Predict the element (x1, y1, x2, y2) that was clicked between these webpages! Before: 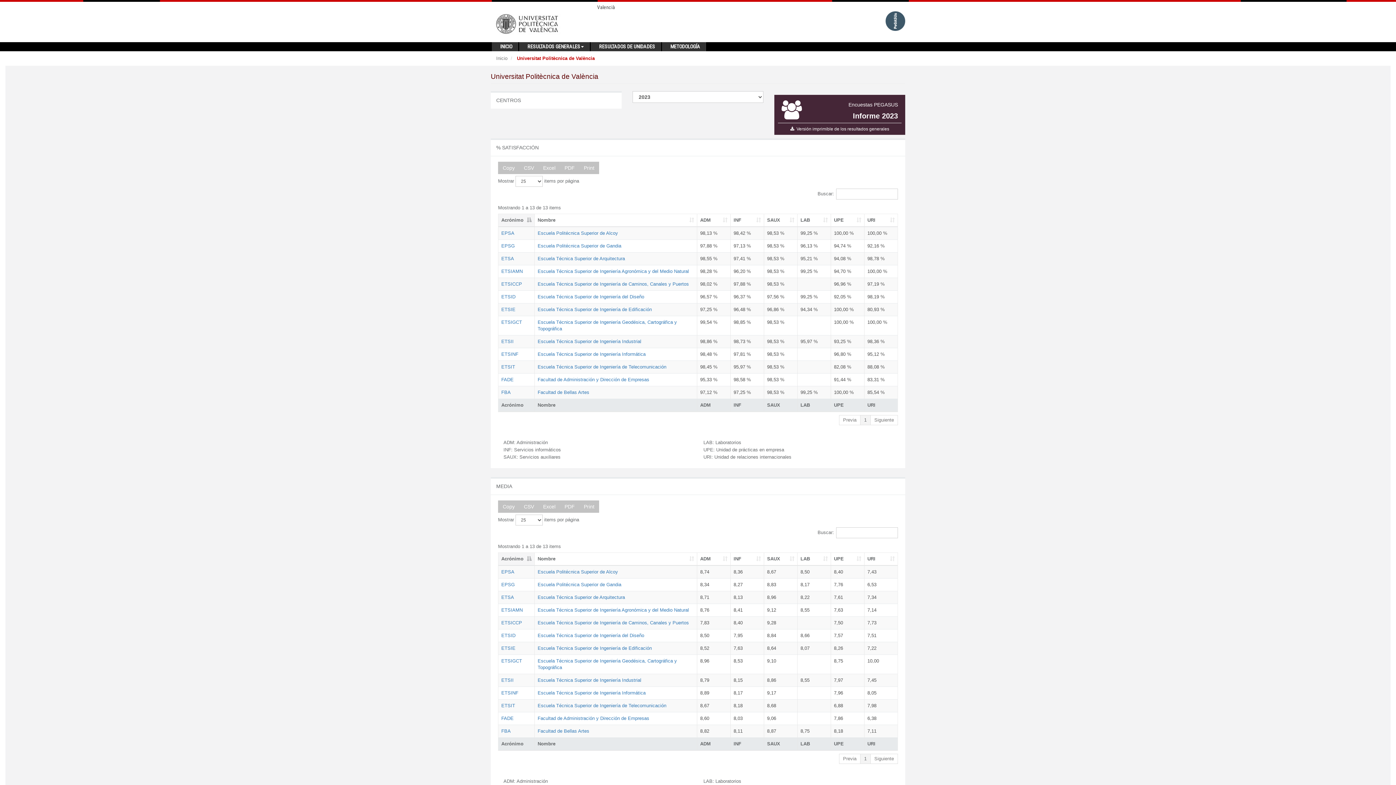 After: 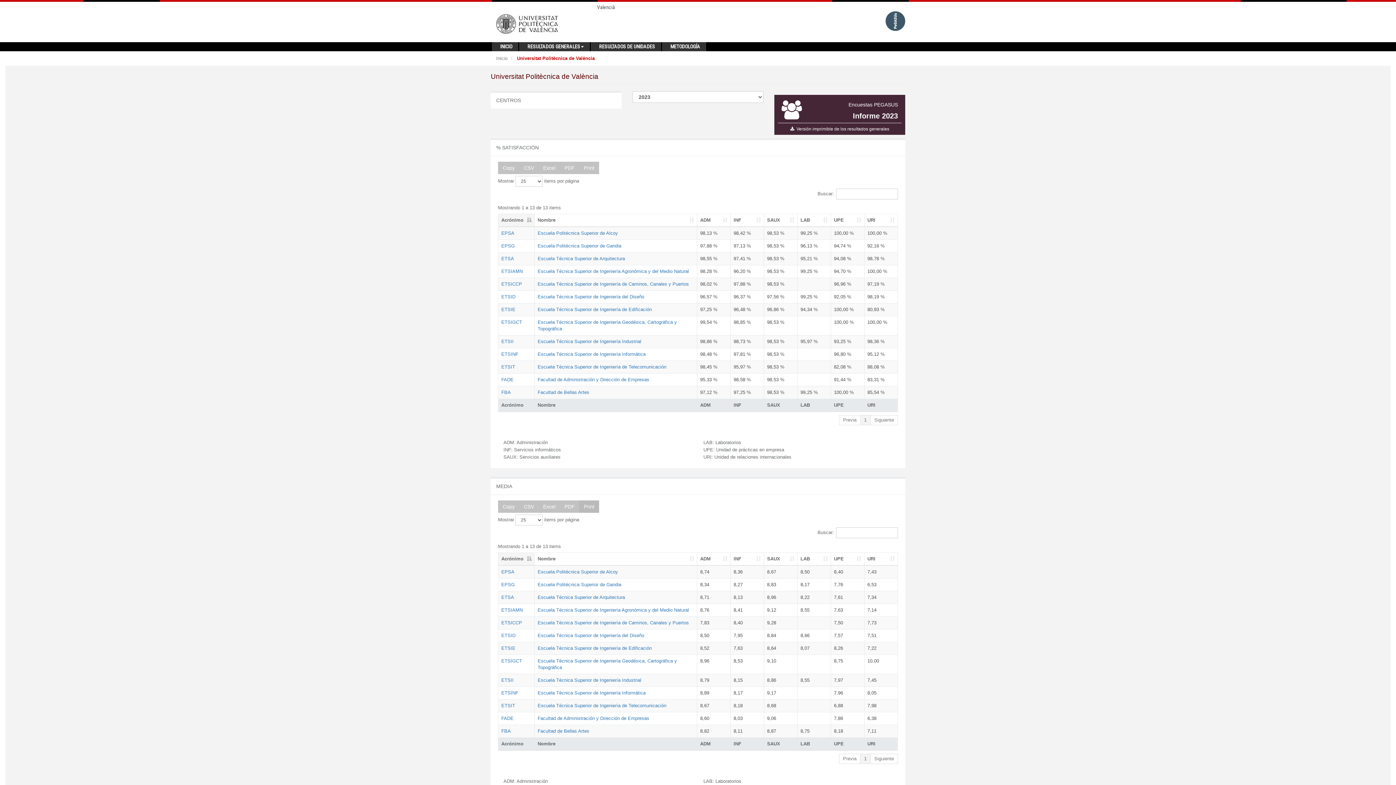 Action: bbox: (579, 500, 599, 513) label: Print